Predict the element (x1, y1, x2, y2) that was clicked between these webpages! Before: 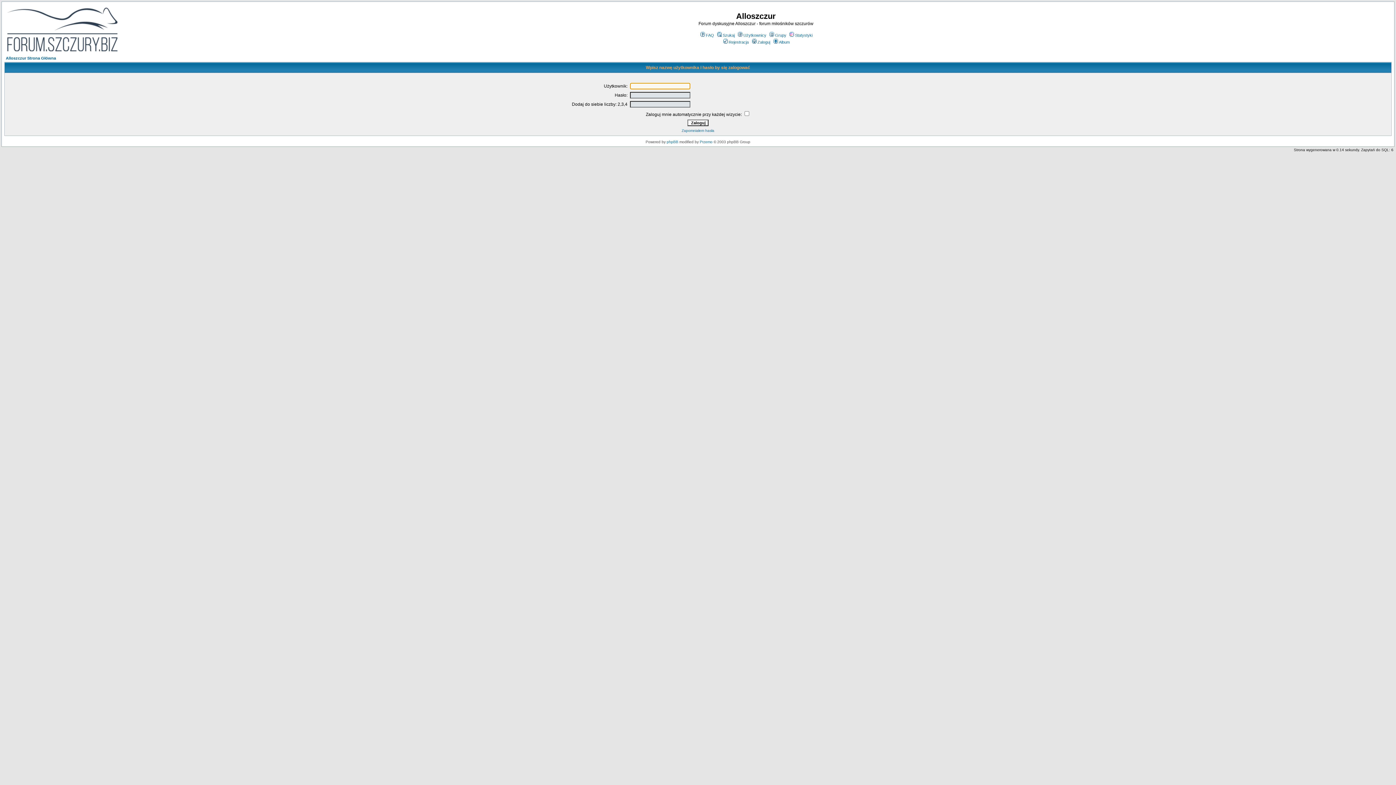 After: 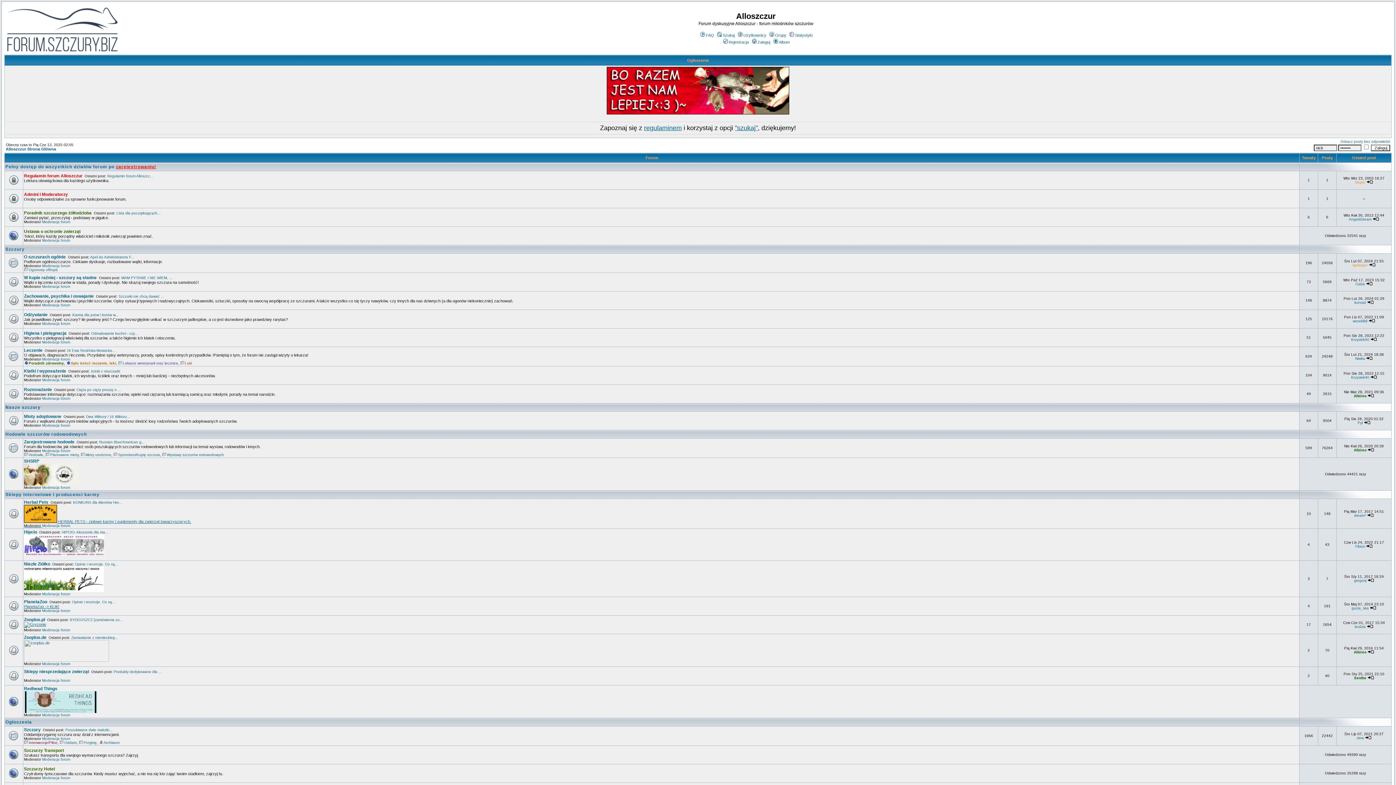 Action: bbox: (7, 48, 117, 52)